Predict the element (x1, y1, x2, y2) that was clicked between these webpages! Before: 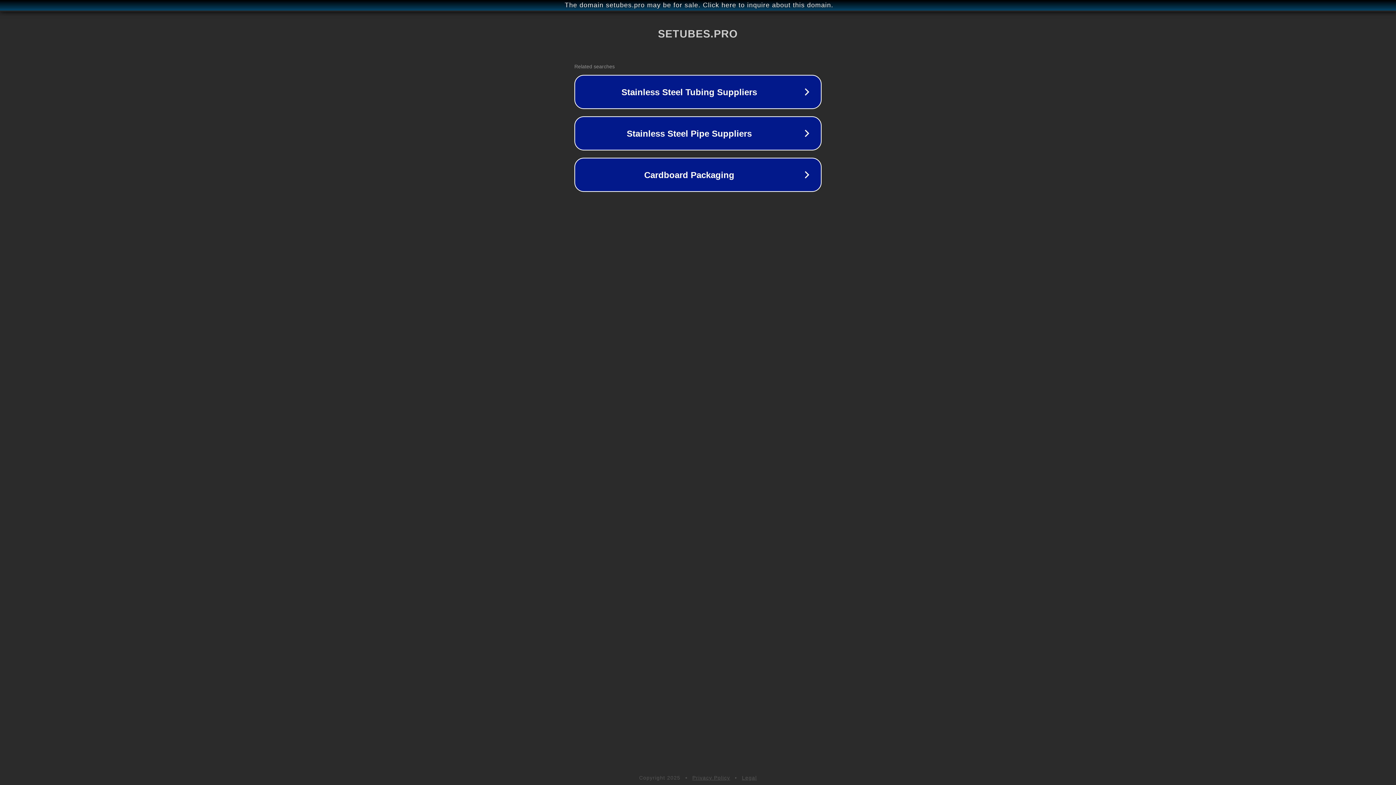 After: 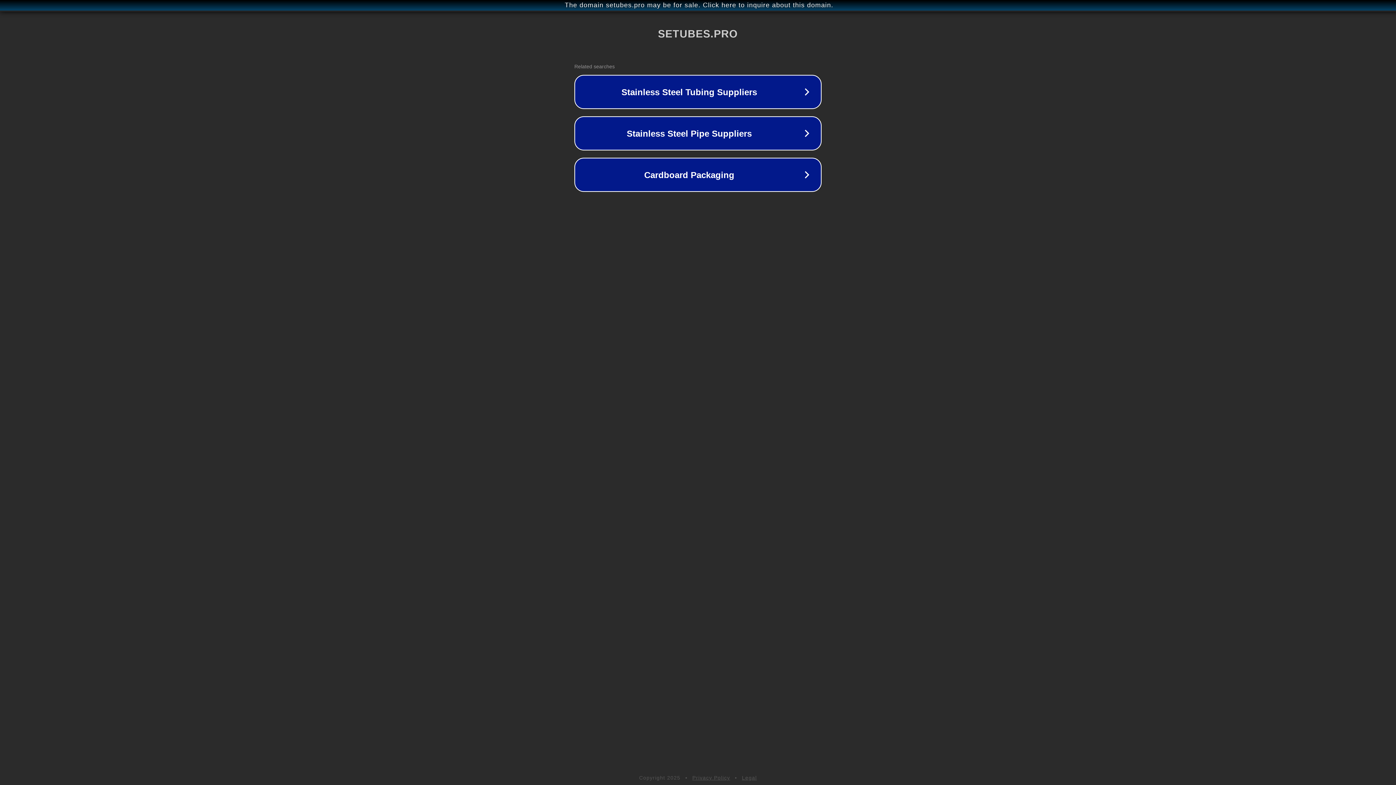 Action: label: Legal bbox: (742, 775, 757, 781)